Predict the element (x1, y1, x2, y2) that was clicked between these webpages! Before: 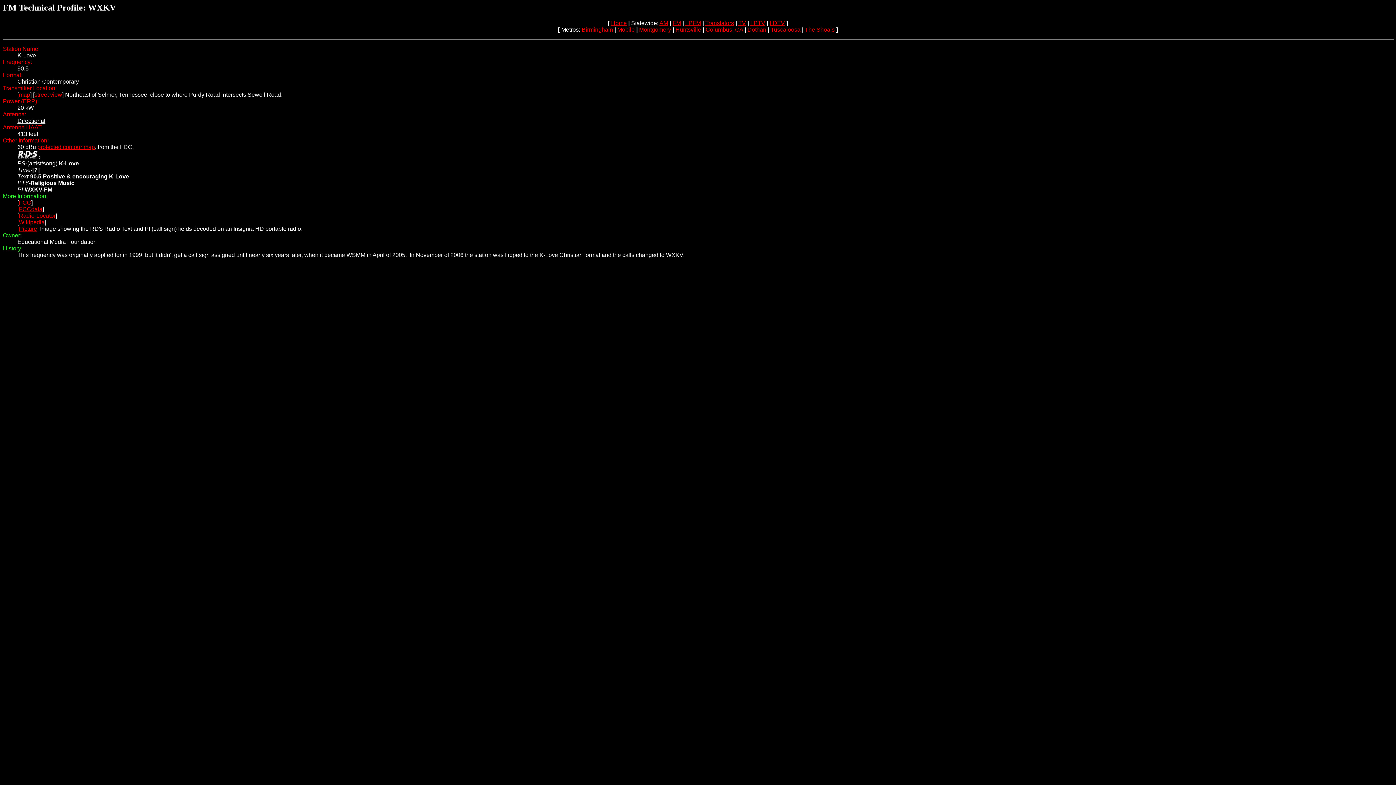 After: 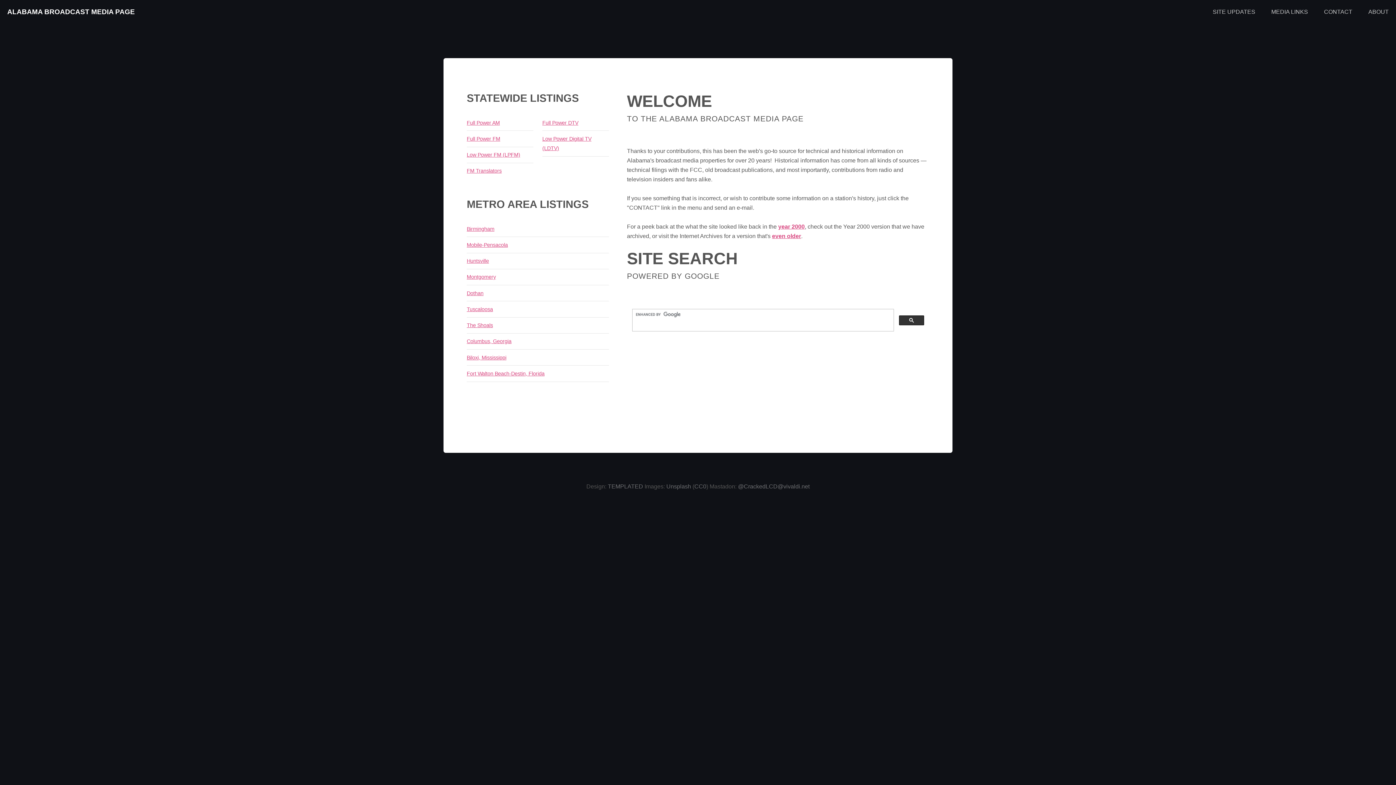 Action: bbox: (611, 19, 626, 26) label: Home